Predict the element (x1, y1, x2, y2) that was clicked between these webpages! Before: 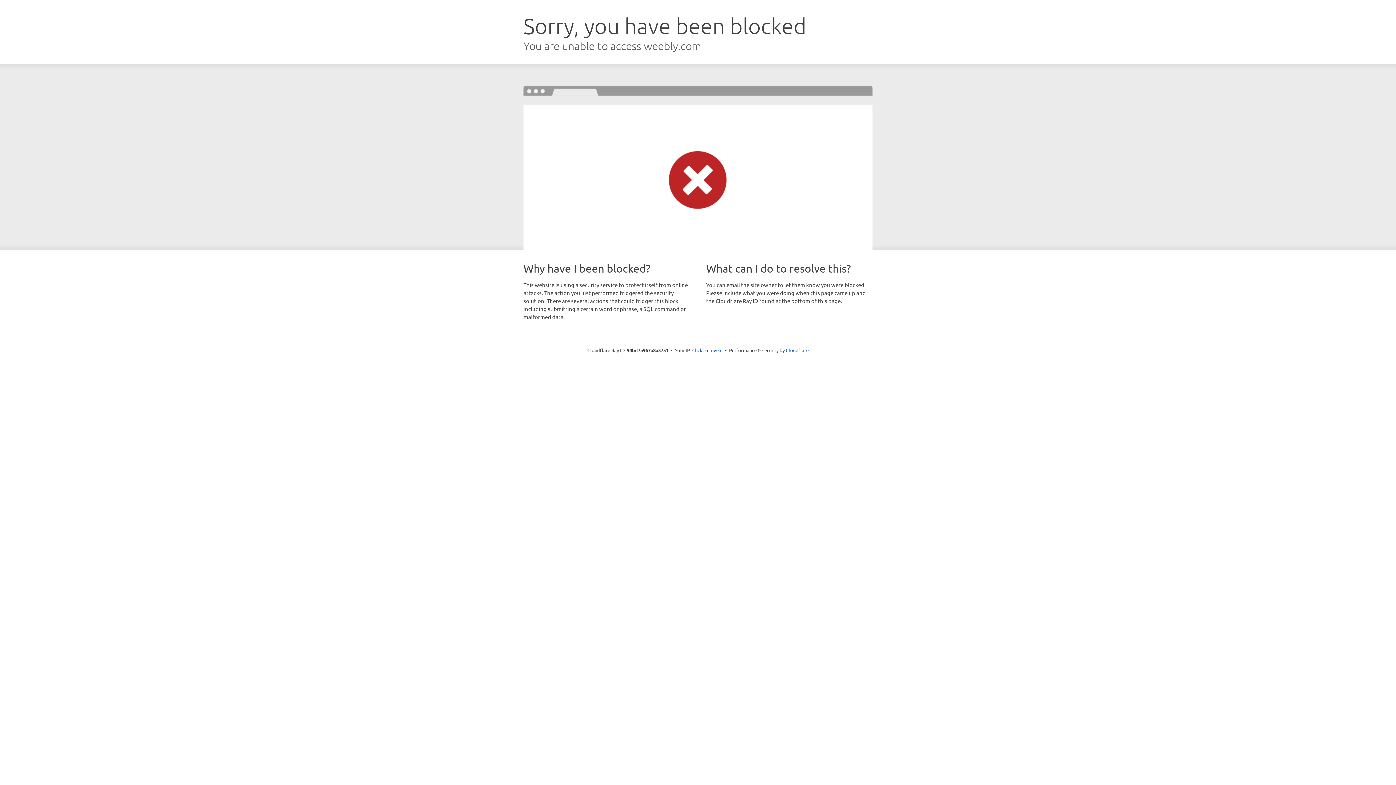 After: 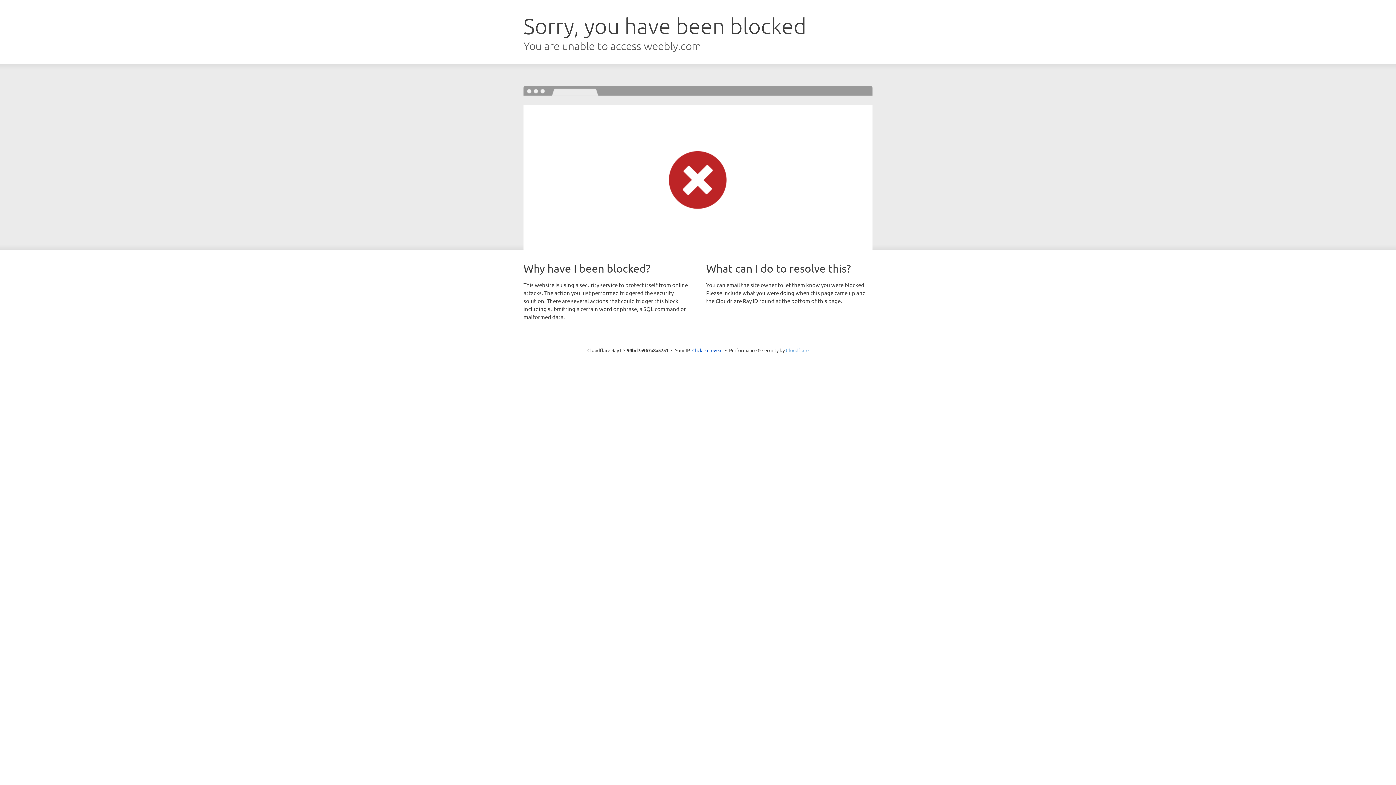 Action: bbox: (786, 347, 808, 353) label: Cloudflare